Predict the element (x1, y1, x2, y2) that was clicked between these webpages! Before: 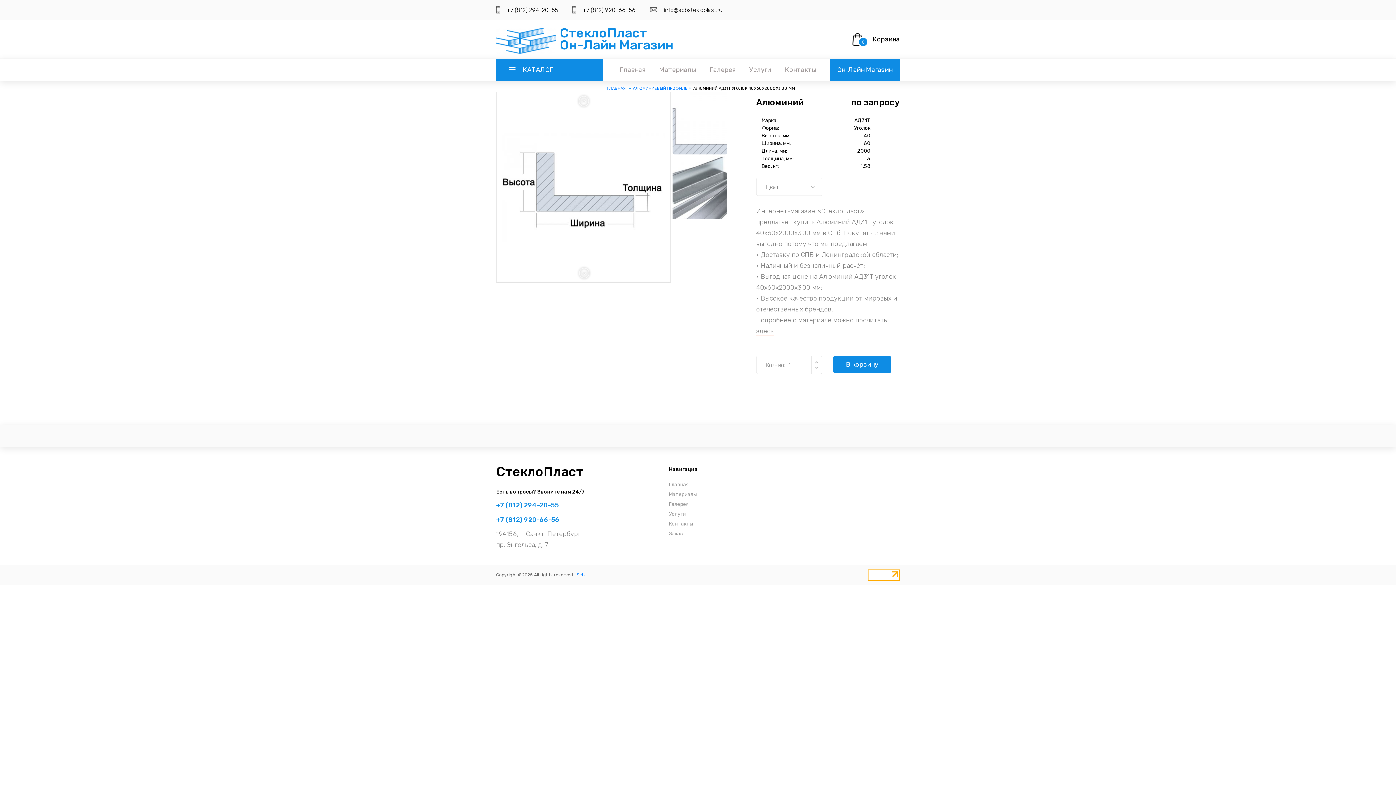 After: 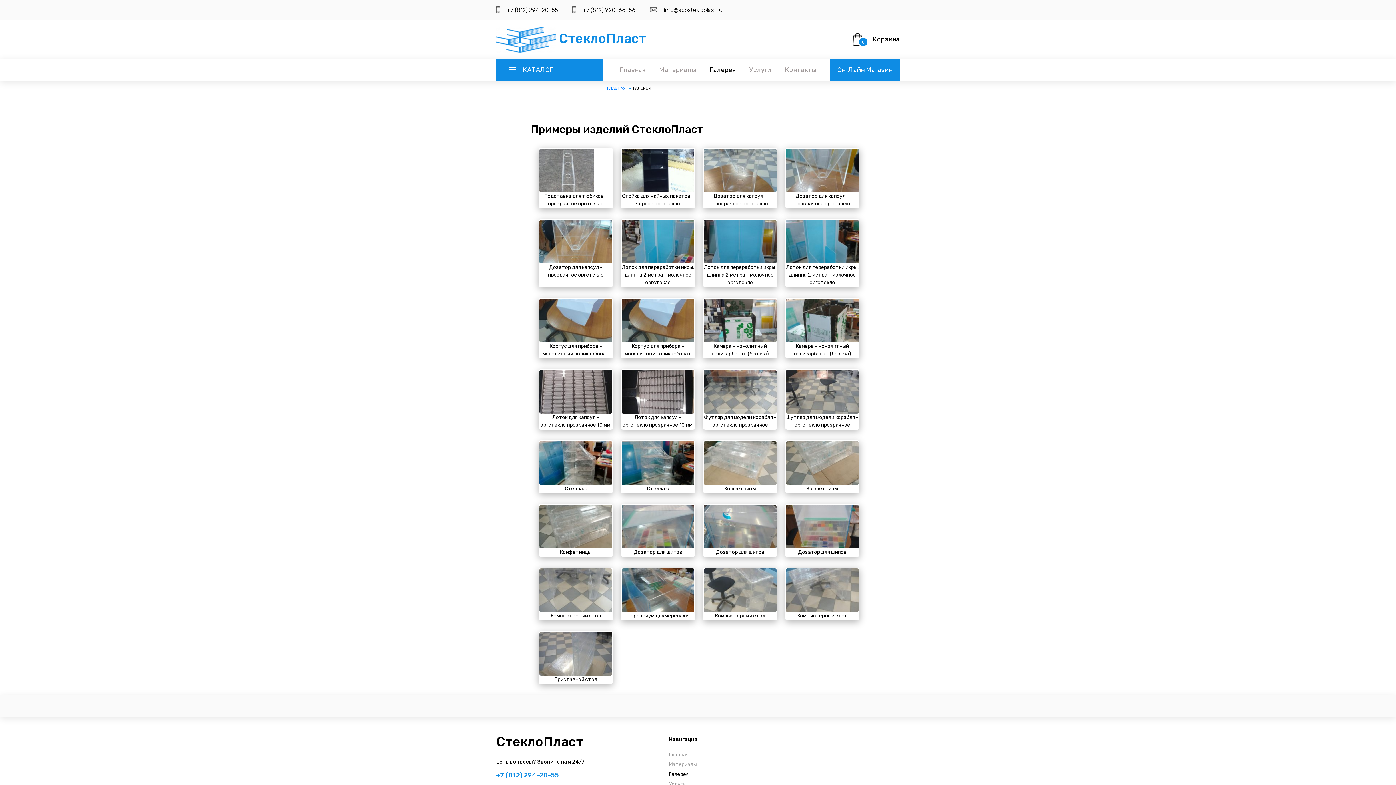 Action: label: Галерея bbox: (669, 501, 688, 507)